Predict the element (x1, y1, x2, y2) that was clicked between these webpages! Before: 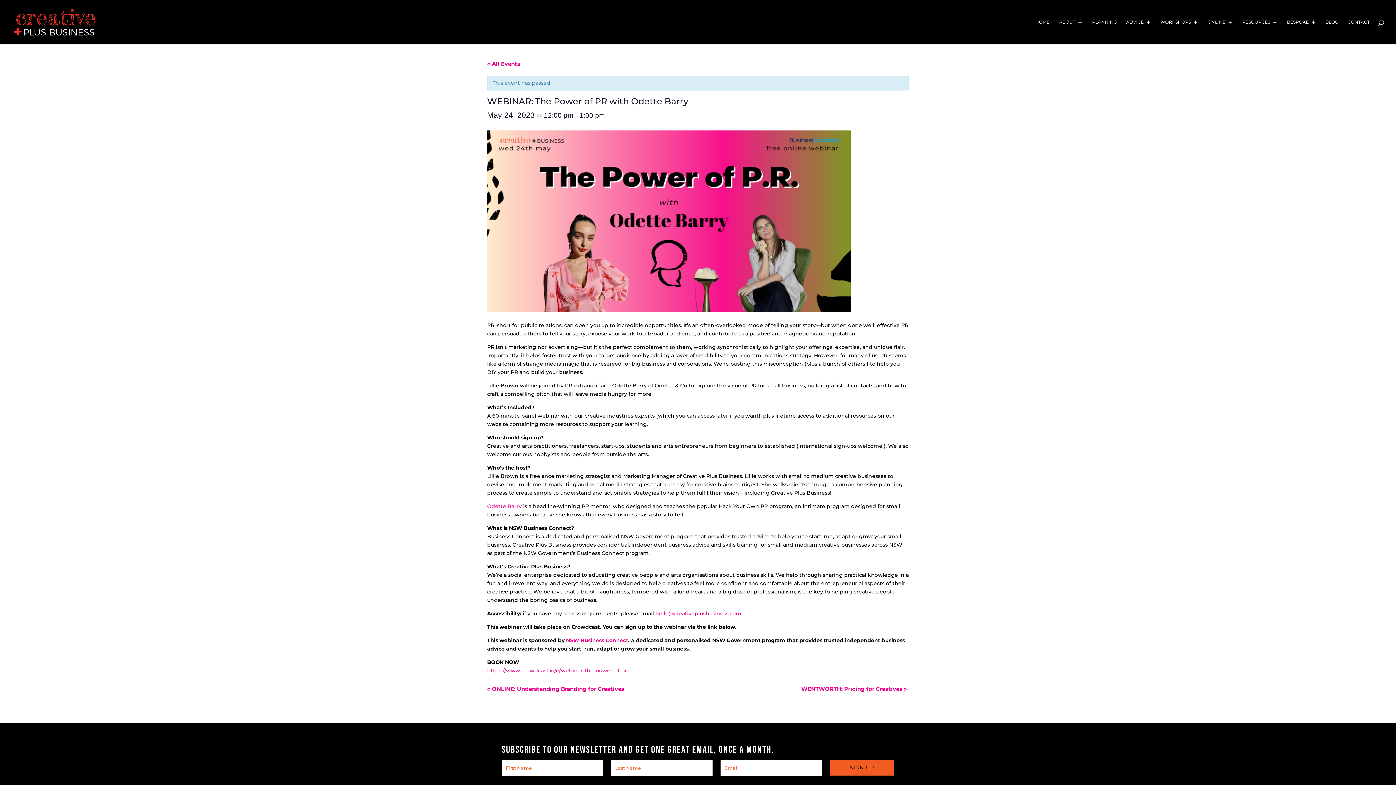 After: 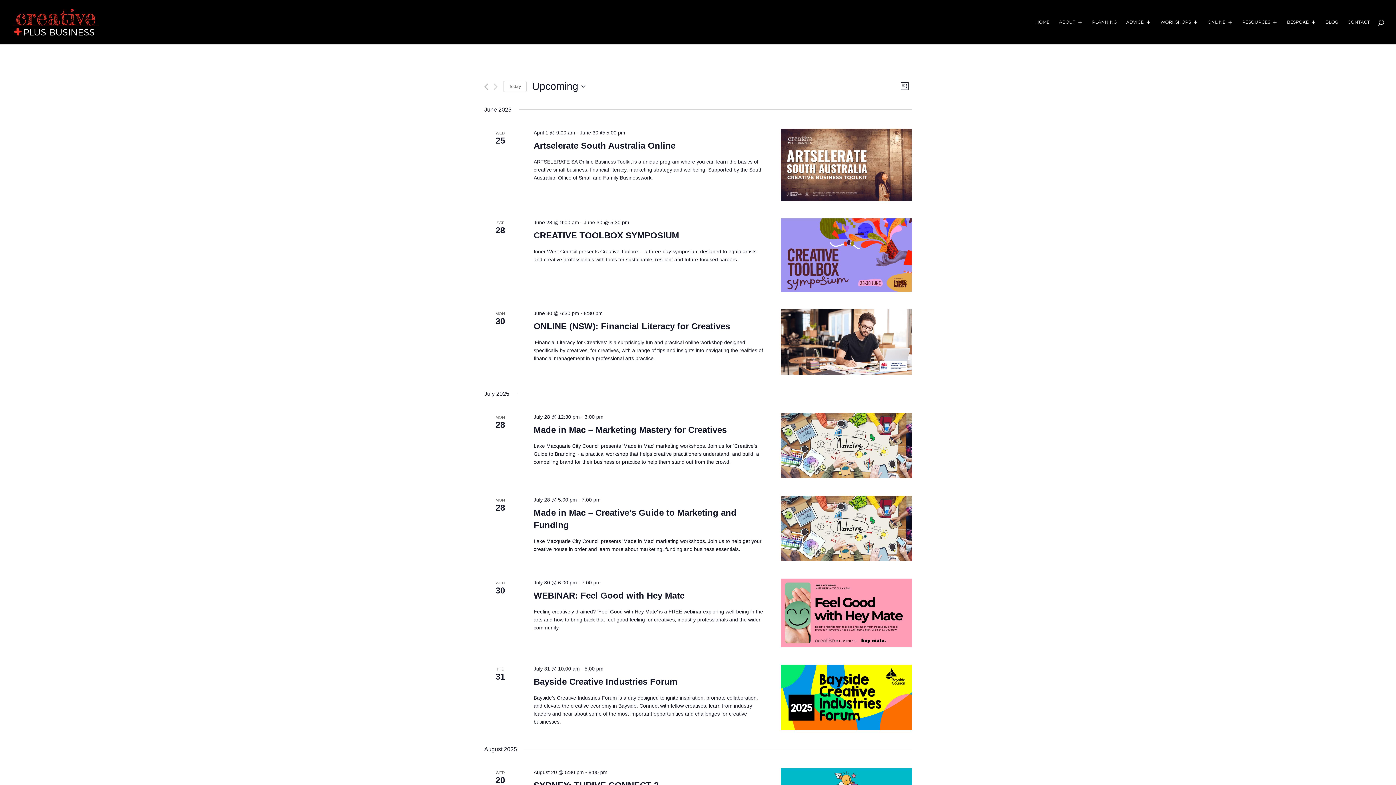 Action: bbox: (487, 60, 520, 67) label: « All Events